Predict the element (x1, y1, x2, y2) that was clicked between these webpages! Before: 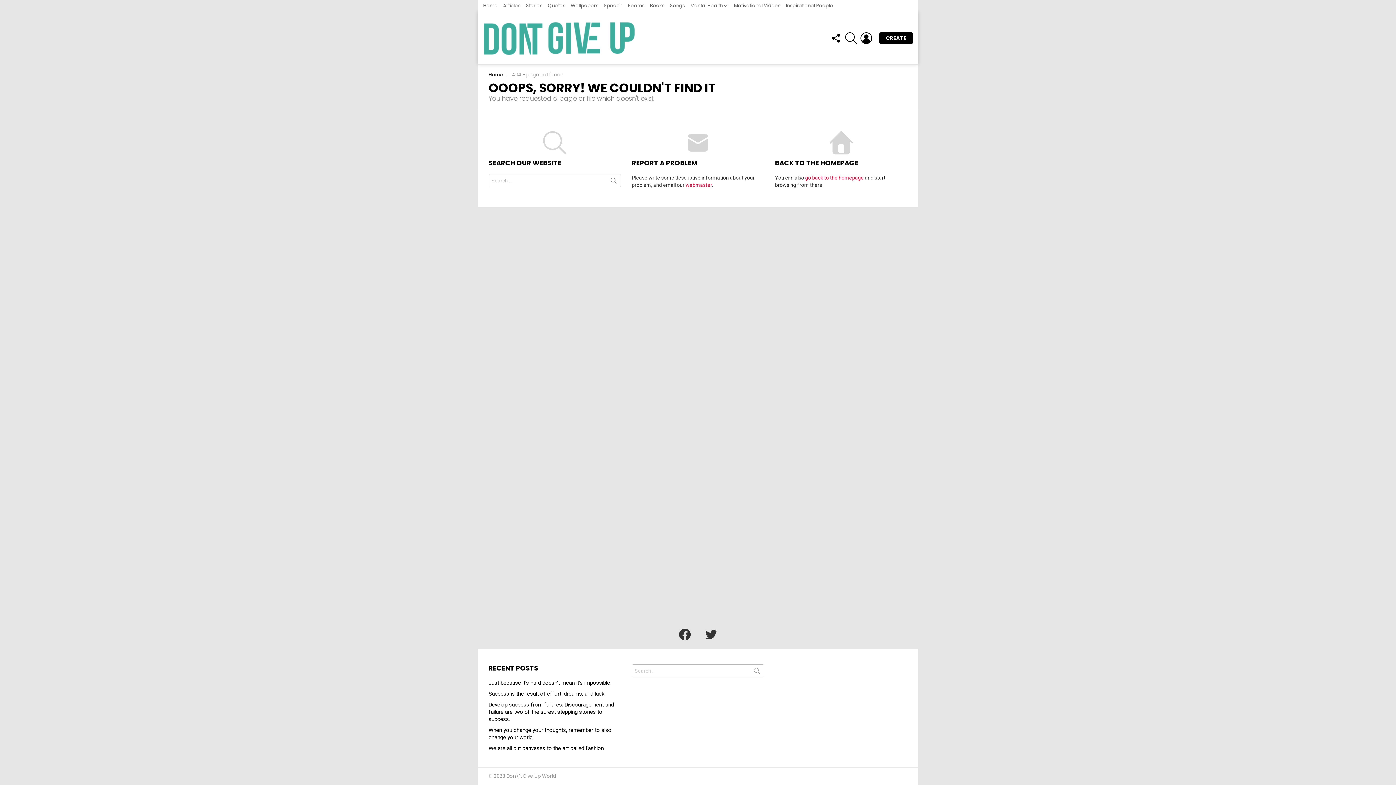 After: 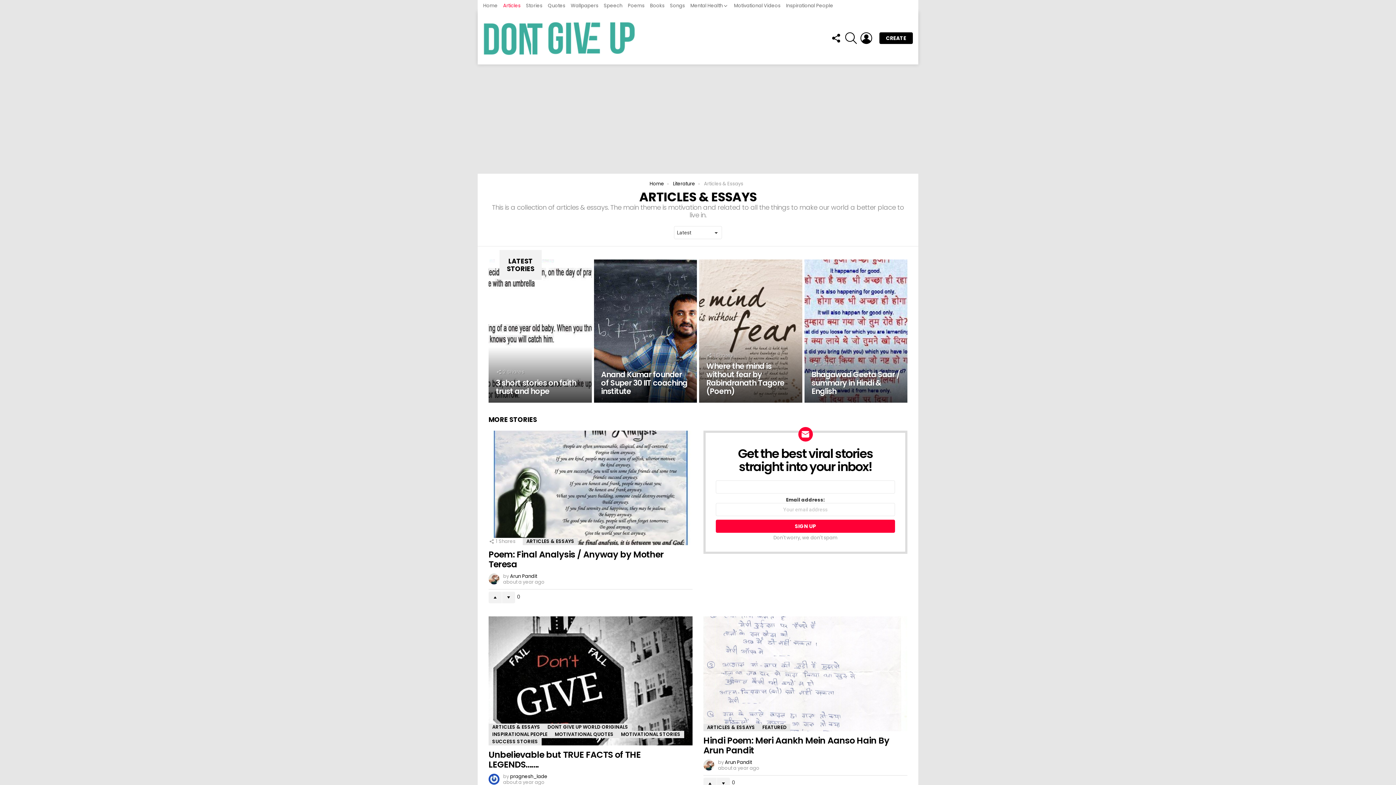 Action: label: Articles bbox: (503, 0, 520, 11)